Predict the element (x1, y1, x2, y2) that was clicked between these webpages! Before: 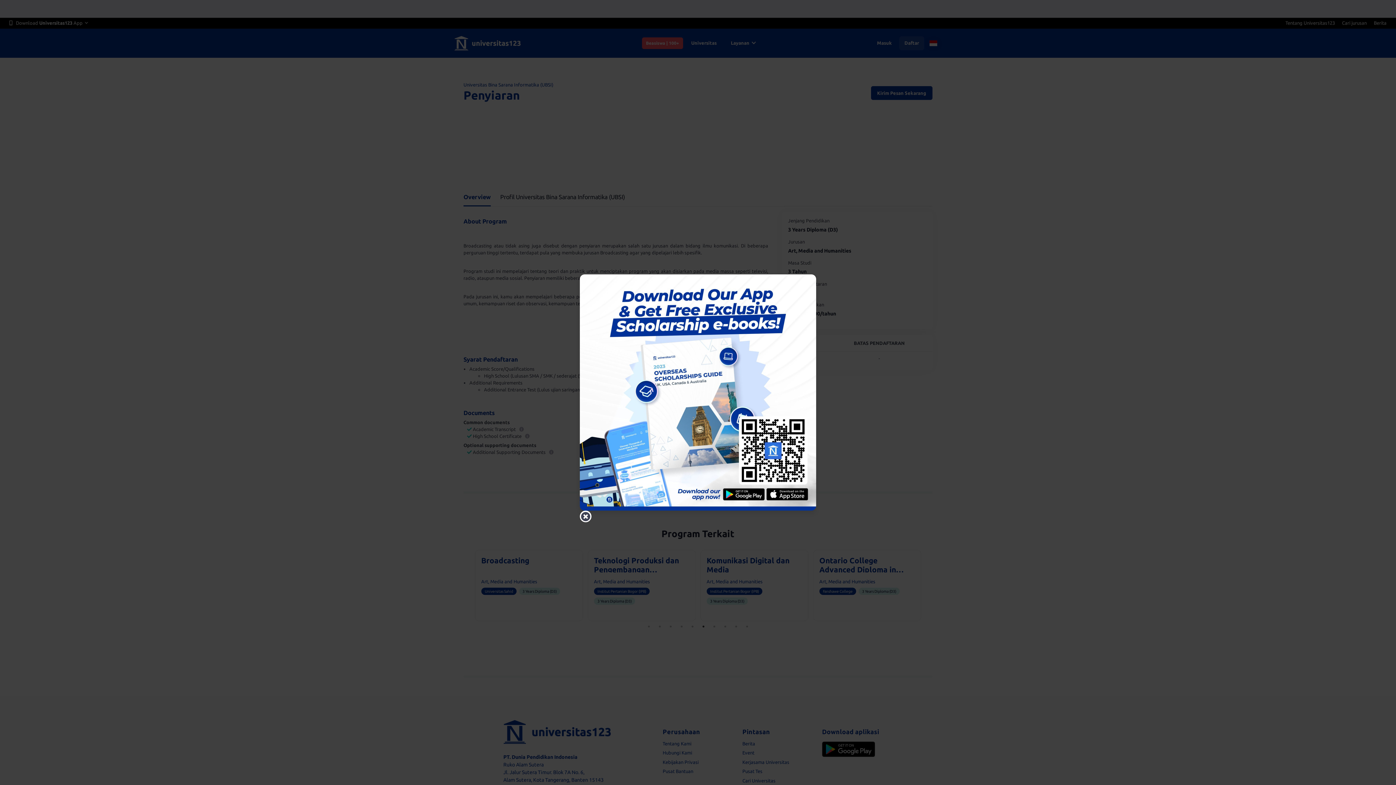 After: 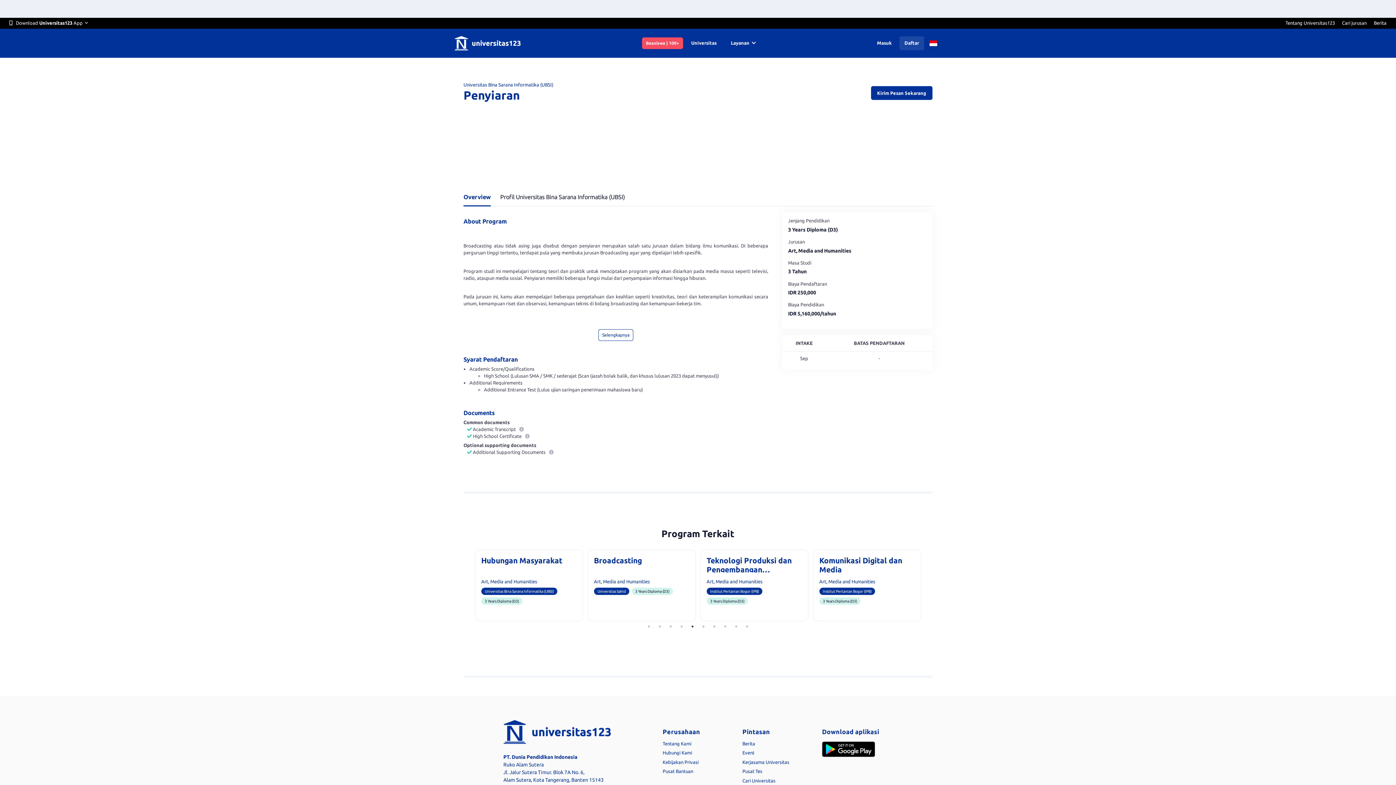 Action: bbox: (580, 510, 591, 522) label: Close